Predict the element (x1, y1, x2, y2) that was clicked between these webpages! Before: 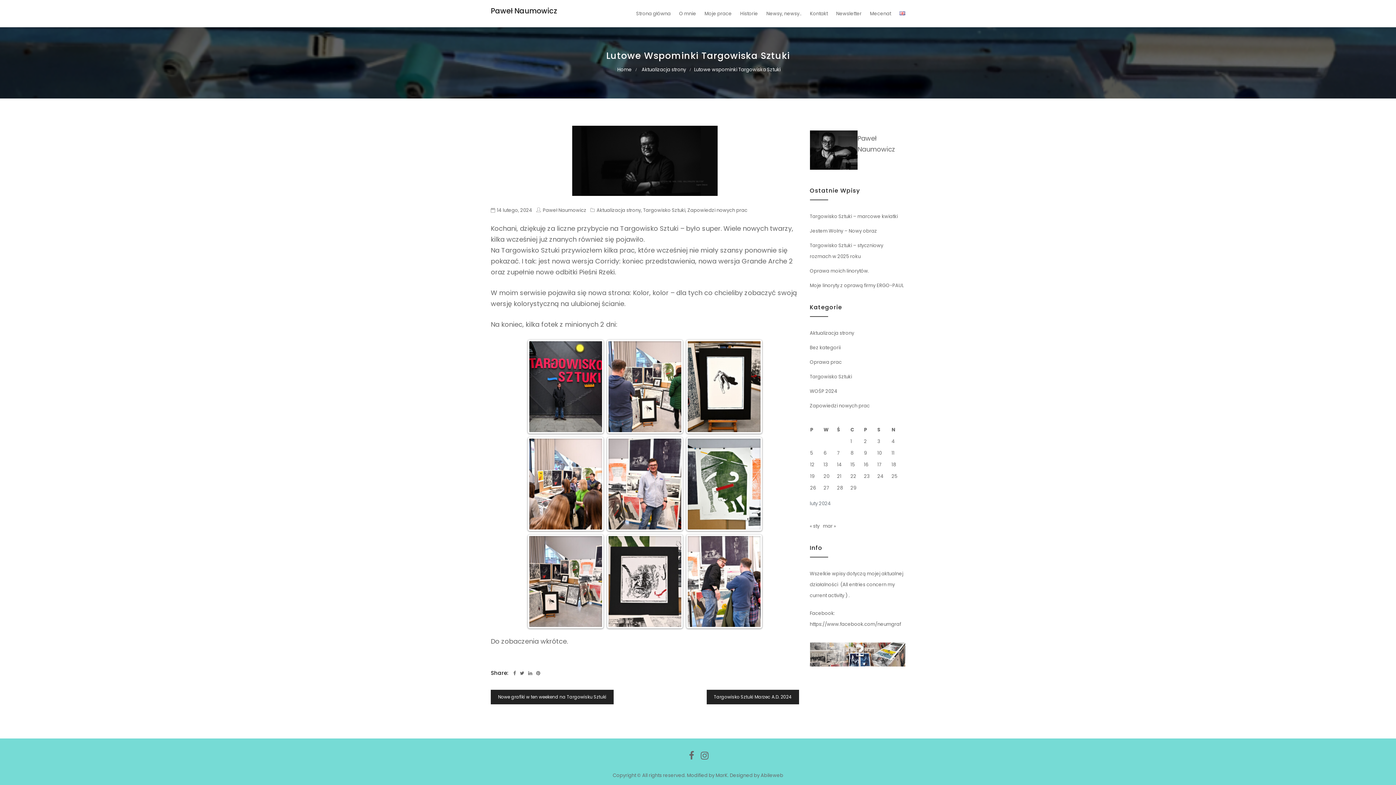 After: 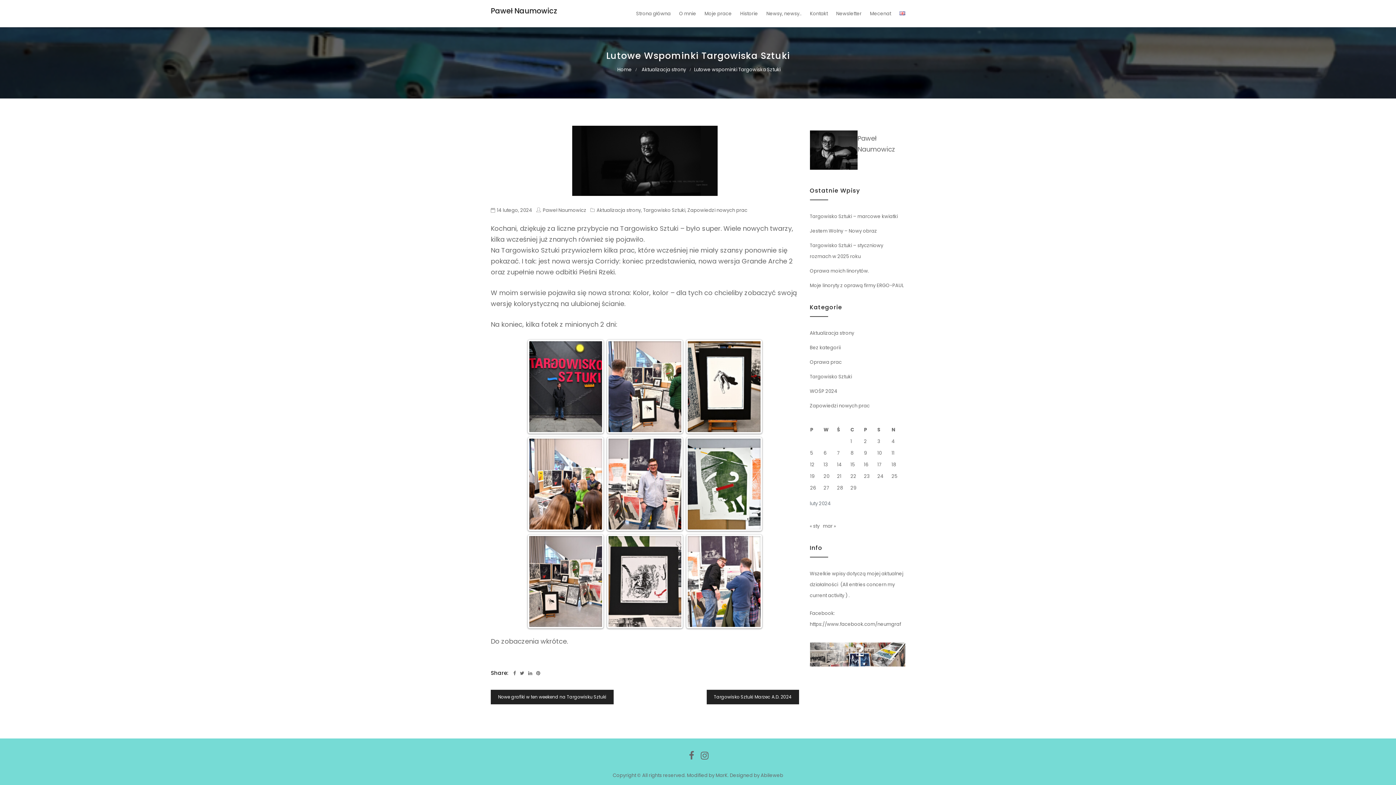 Action: bbox: (490, 125, 799, 196)